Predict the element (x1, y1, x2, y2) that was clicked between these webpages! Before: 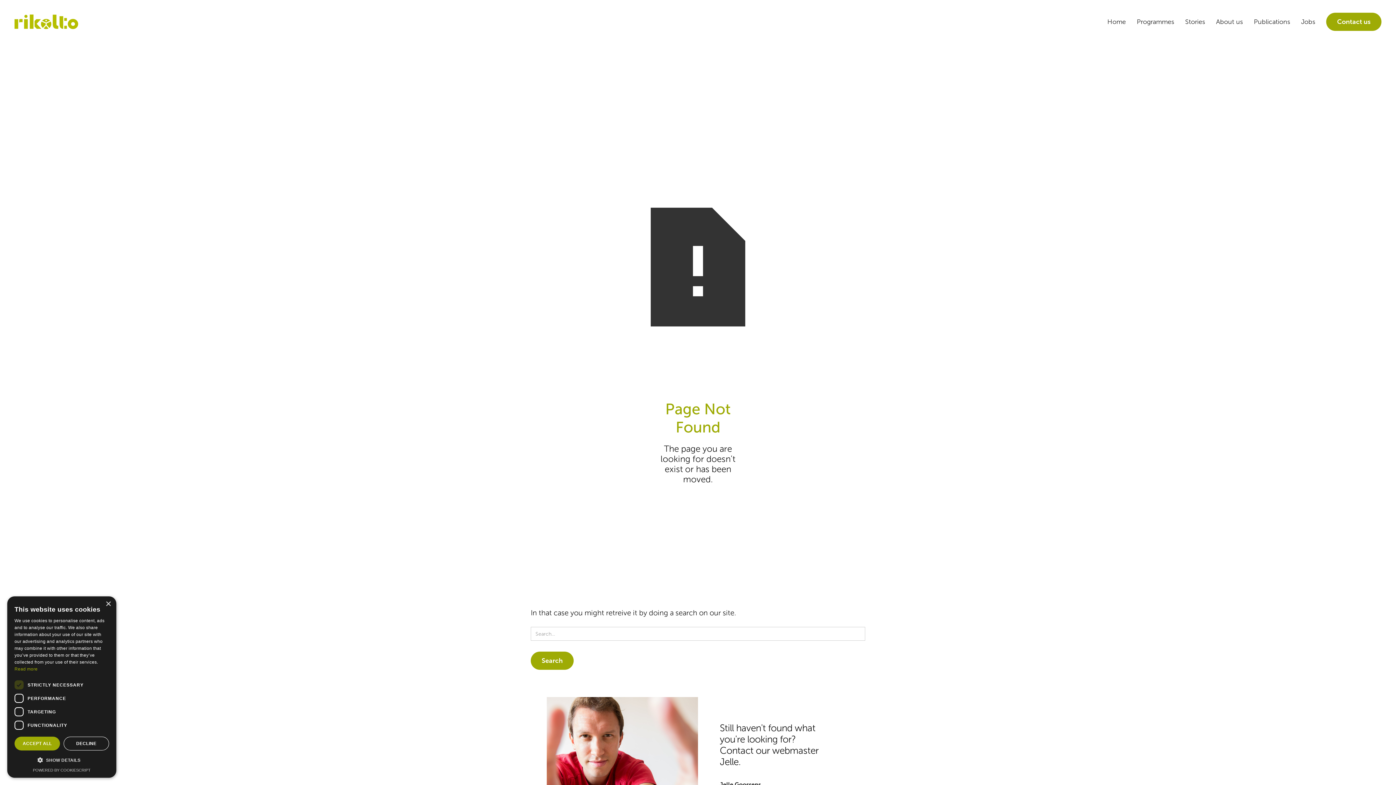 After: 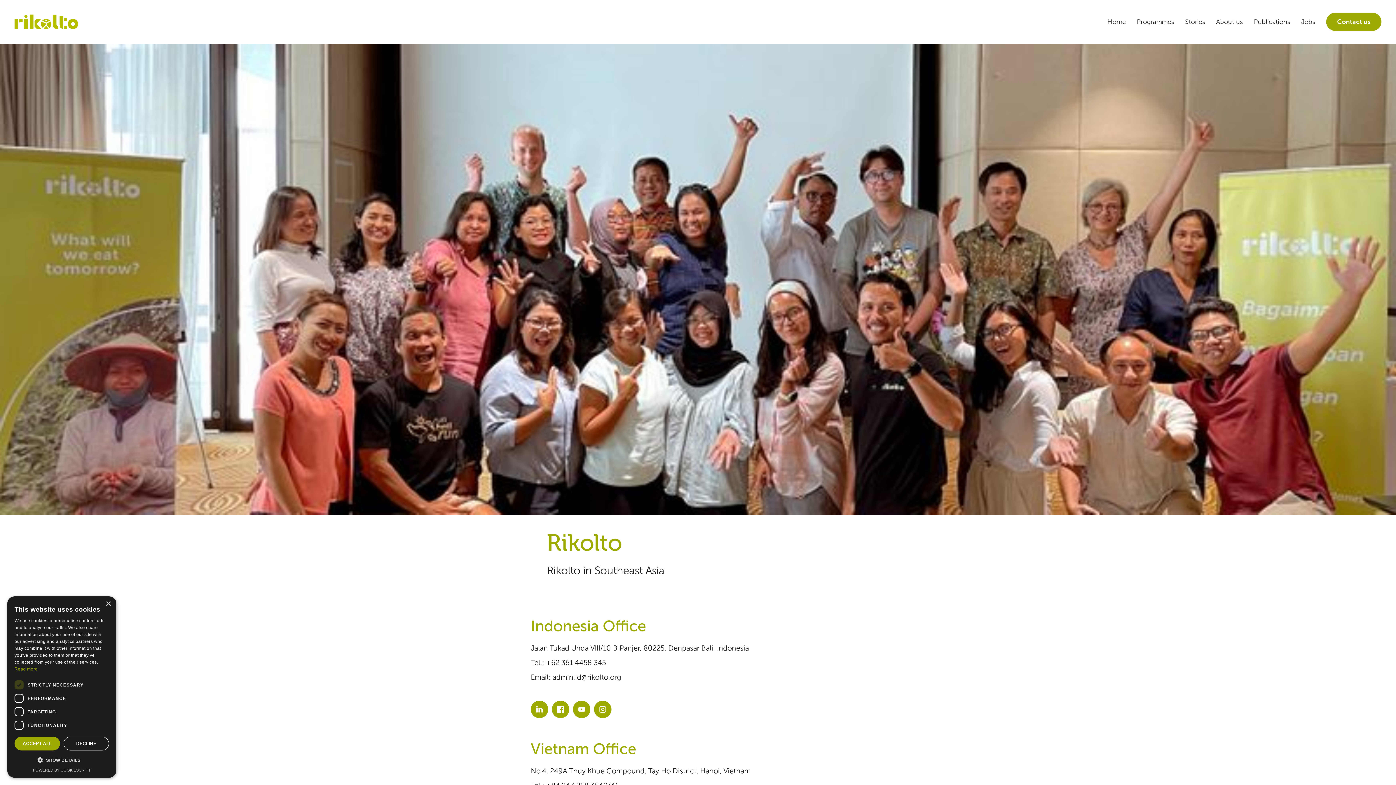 Action: bbox: (1326, 12, 1381, 30) label: Contact us